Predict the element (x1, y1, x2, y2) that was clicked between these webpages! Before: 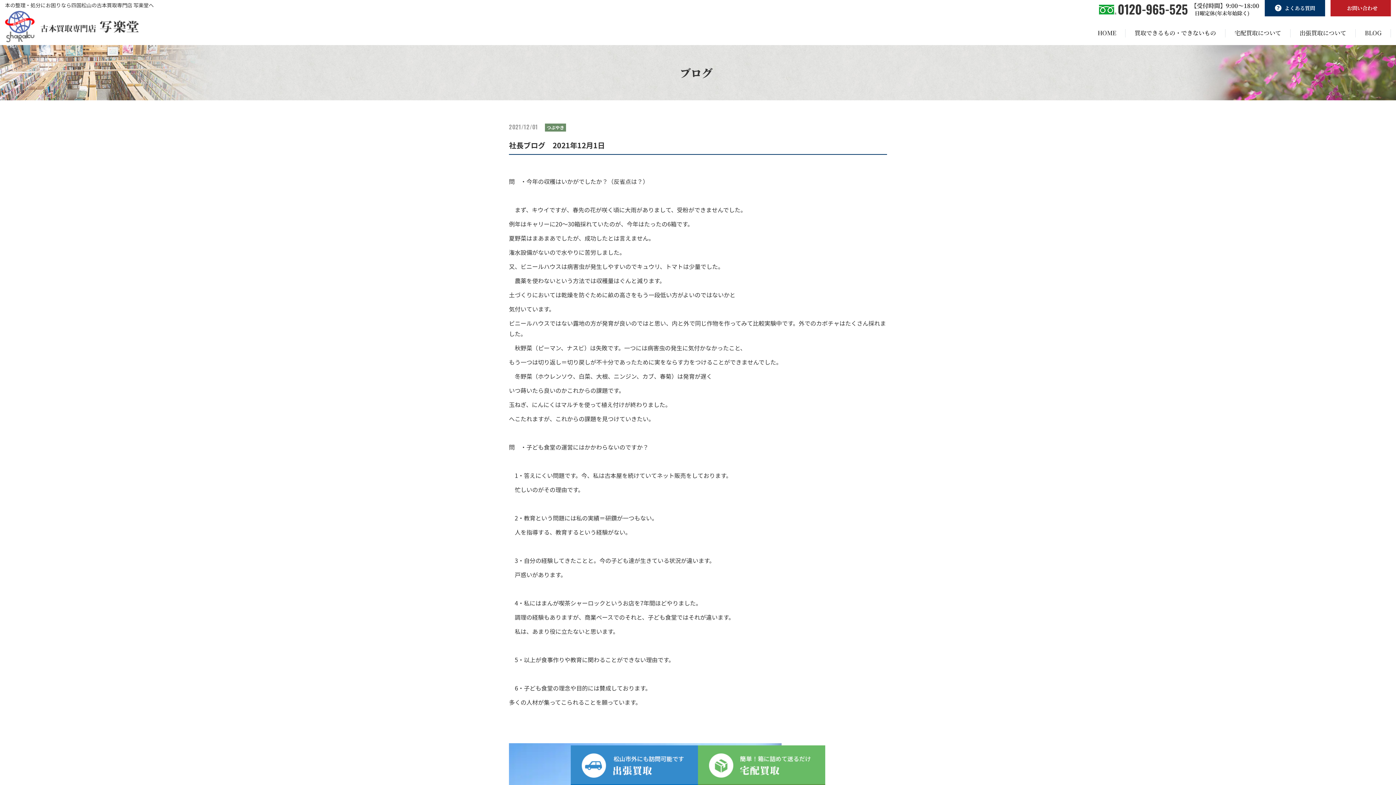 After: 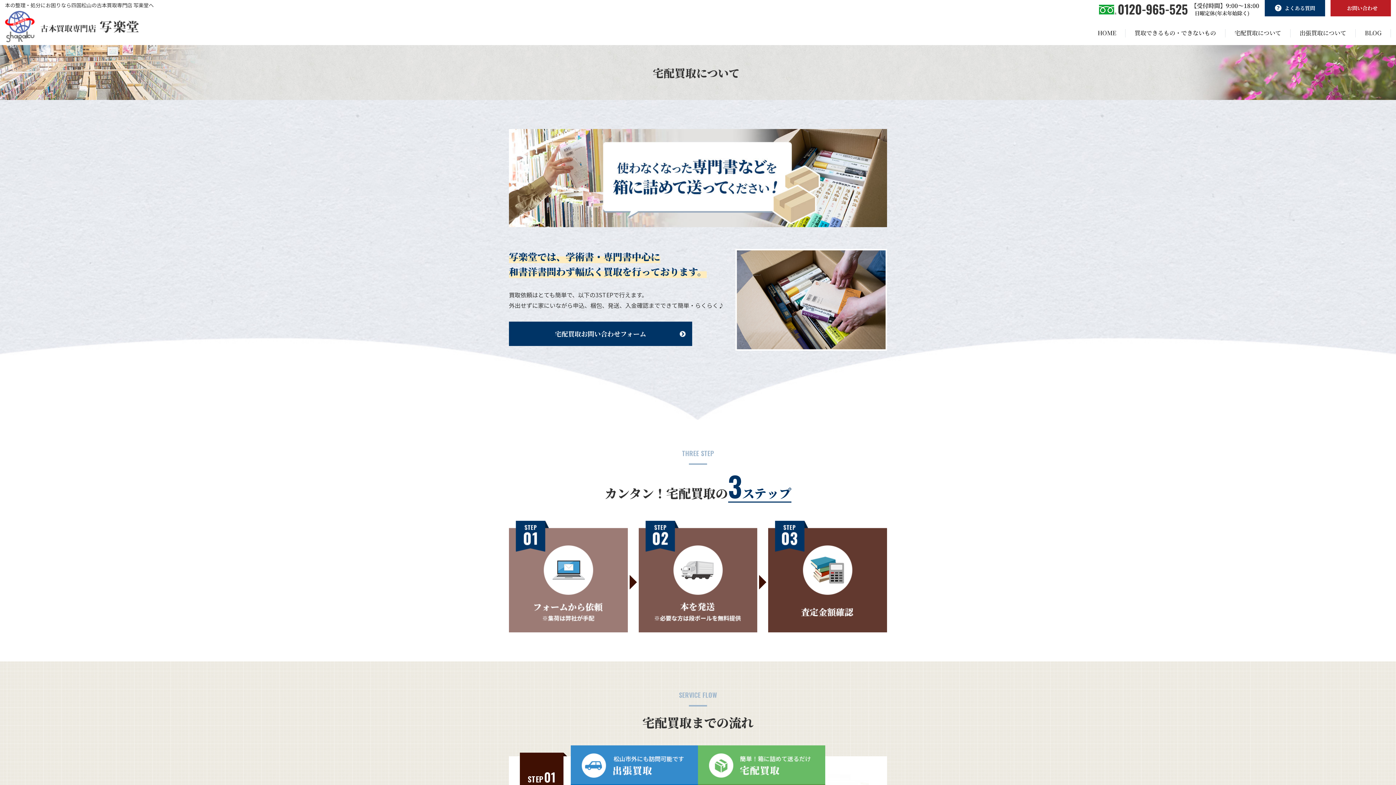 Action: label: 宅配買取について bbox: (1225, 29, 1290, 37)